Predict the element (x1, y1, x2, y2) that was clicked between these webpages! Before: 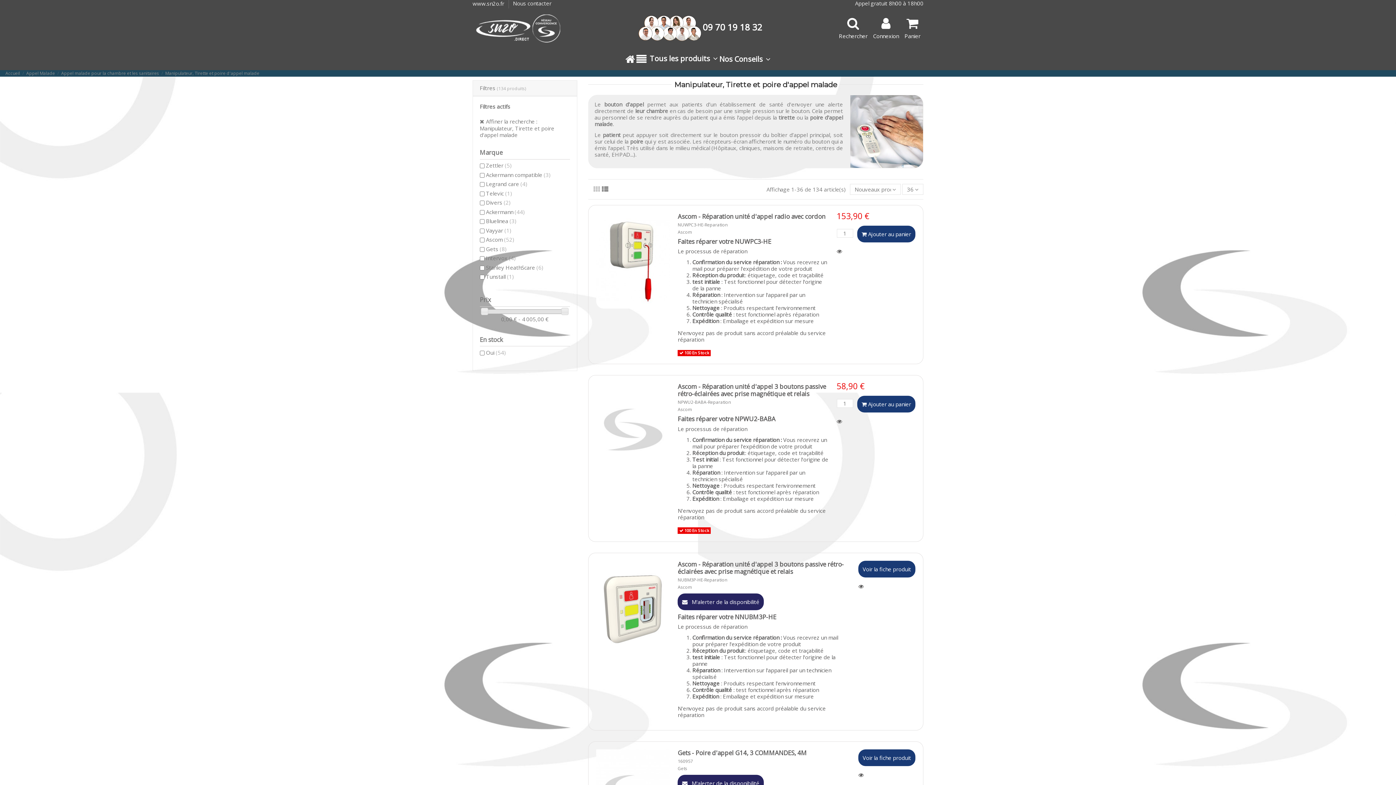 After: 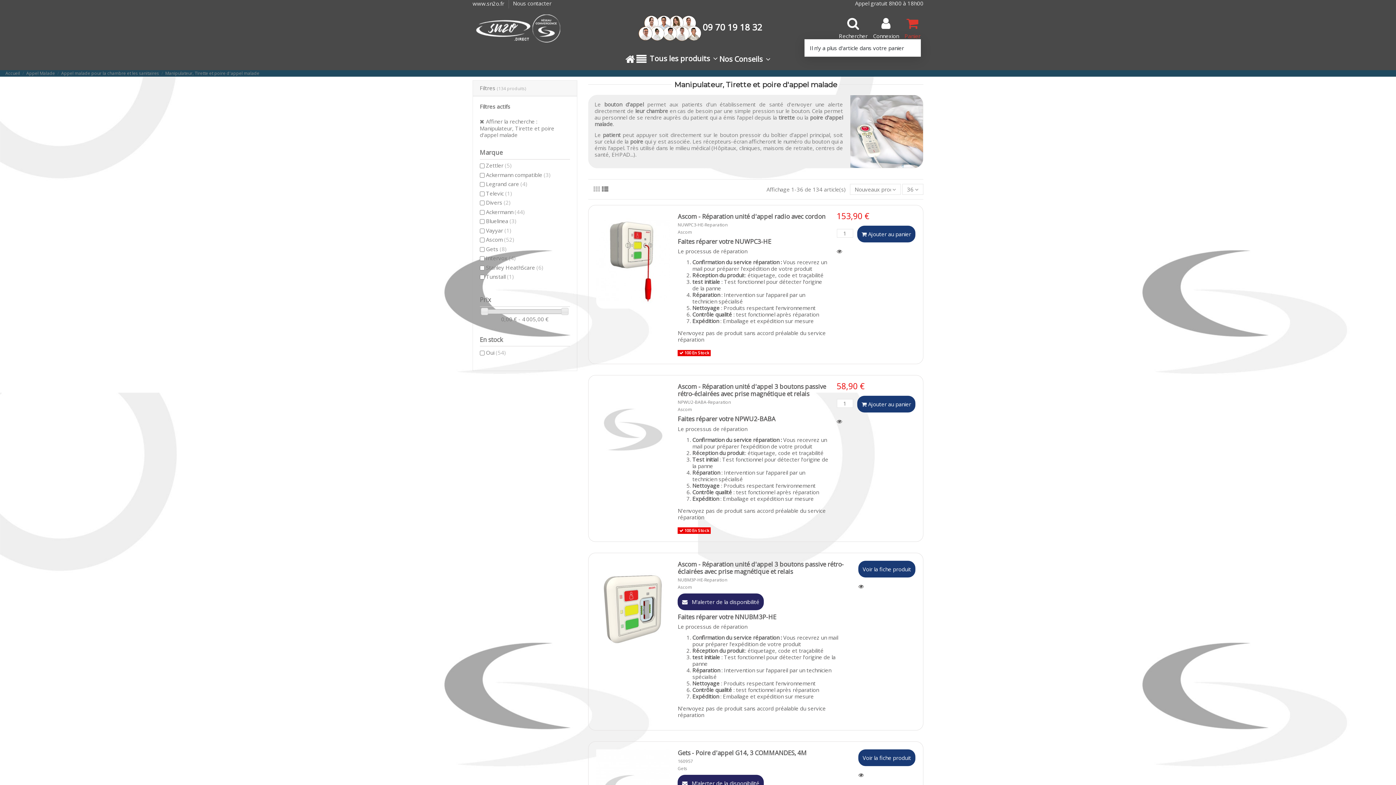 Action: bbox: (904, 17, 920, 39) label: Panier